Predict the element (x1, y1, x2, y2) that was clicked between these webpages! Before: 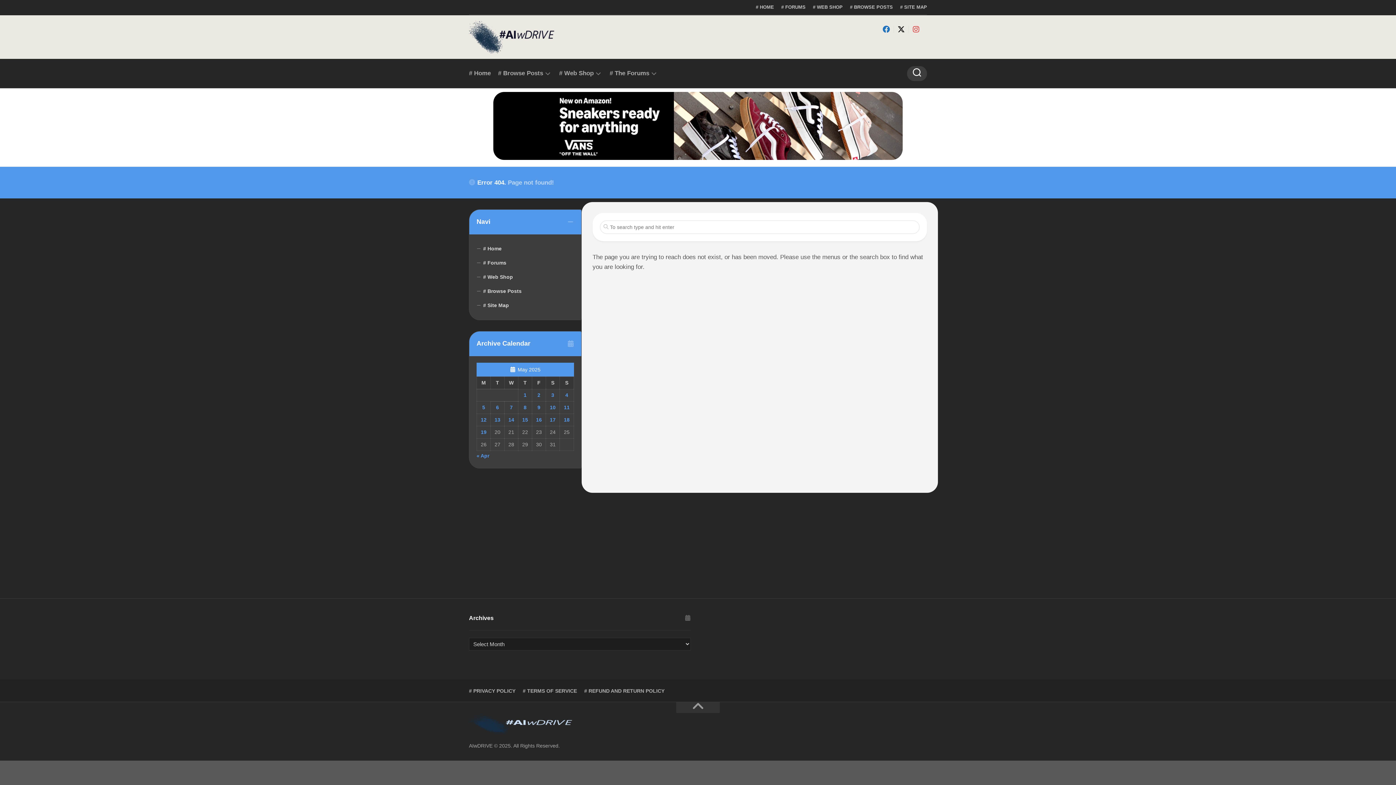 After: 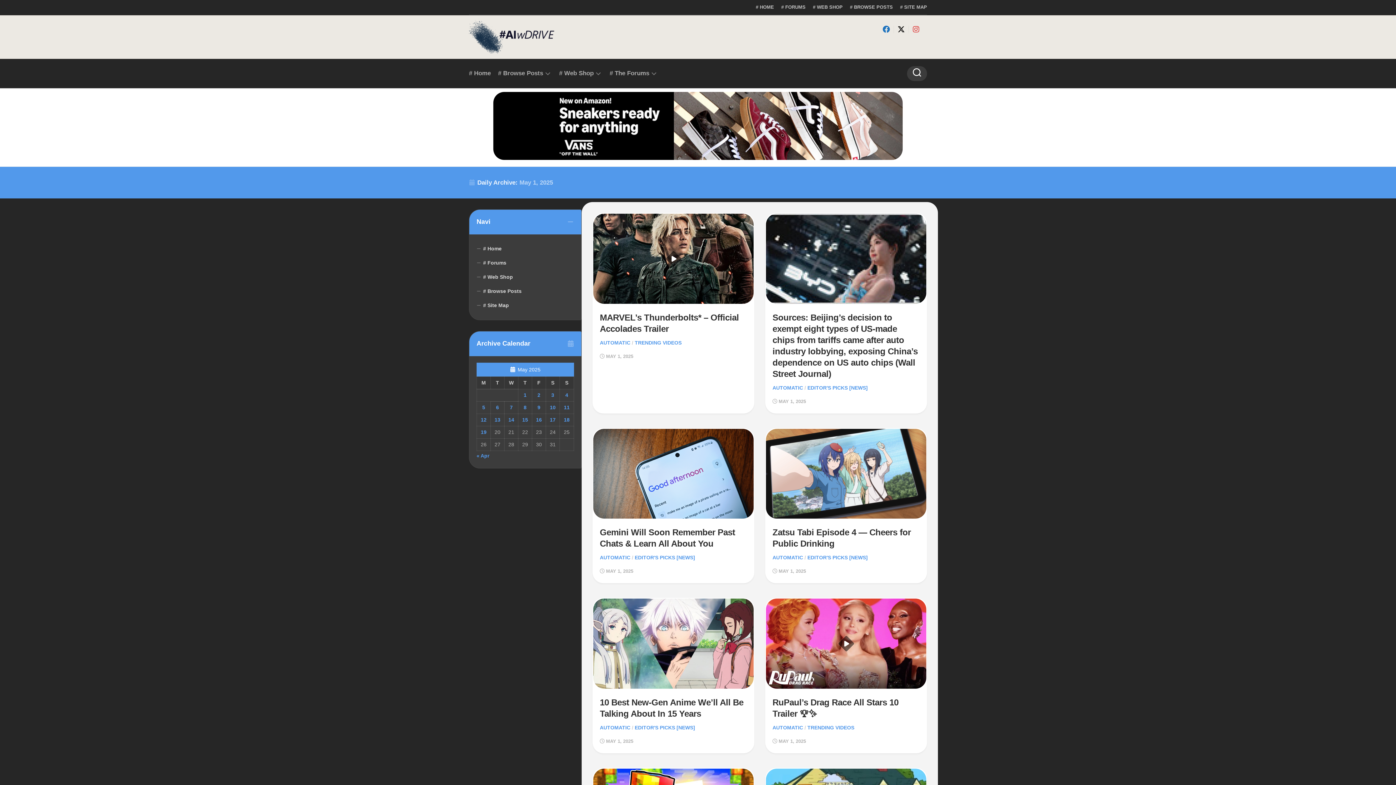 Action: bbox: (523, 392, 526, 398) label: Posts published on May 1, 2025